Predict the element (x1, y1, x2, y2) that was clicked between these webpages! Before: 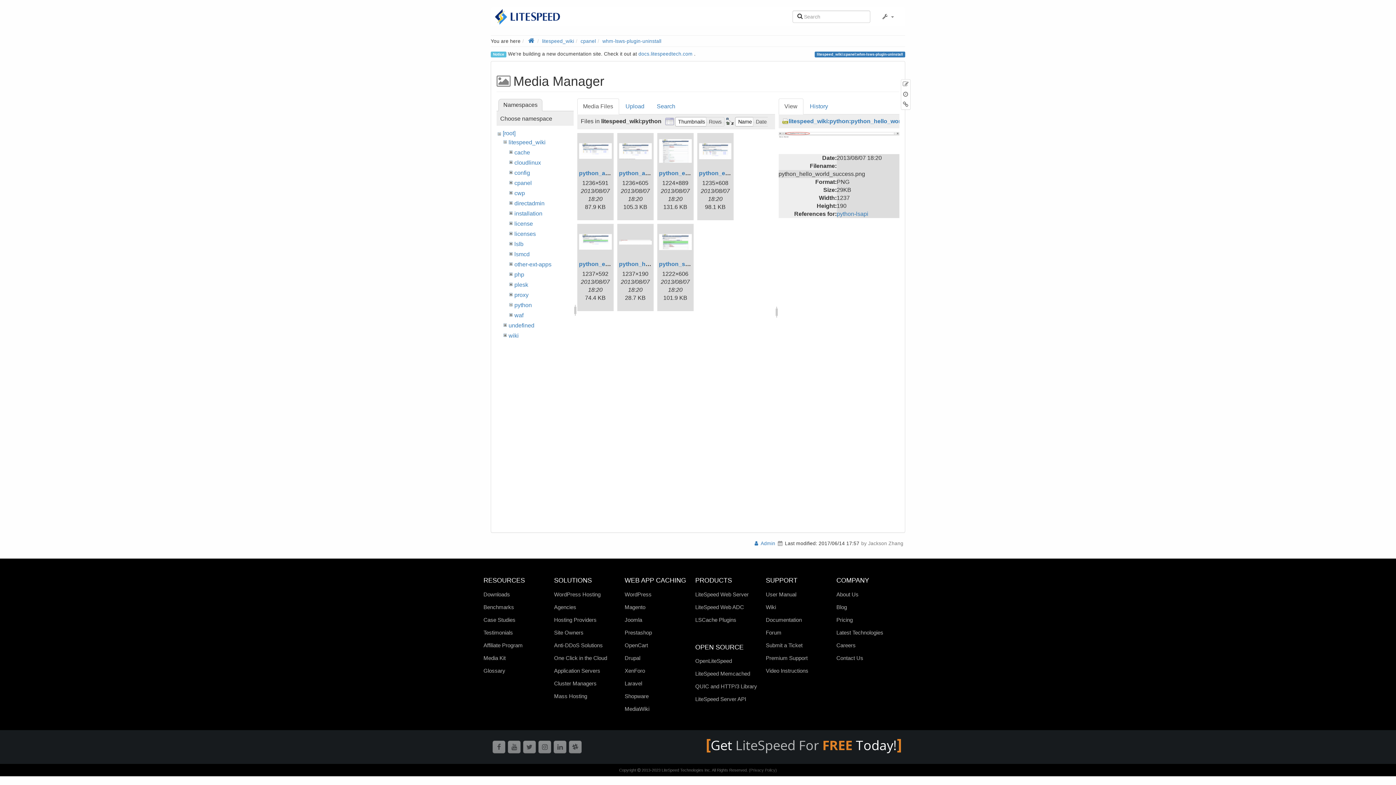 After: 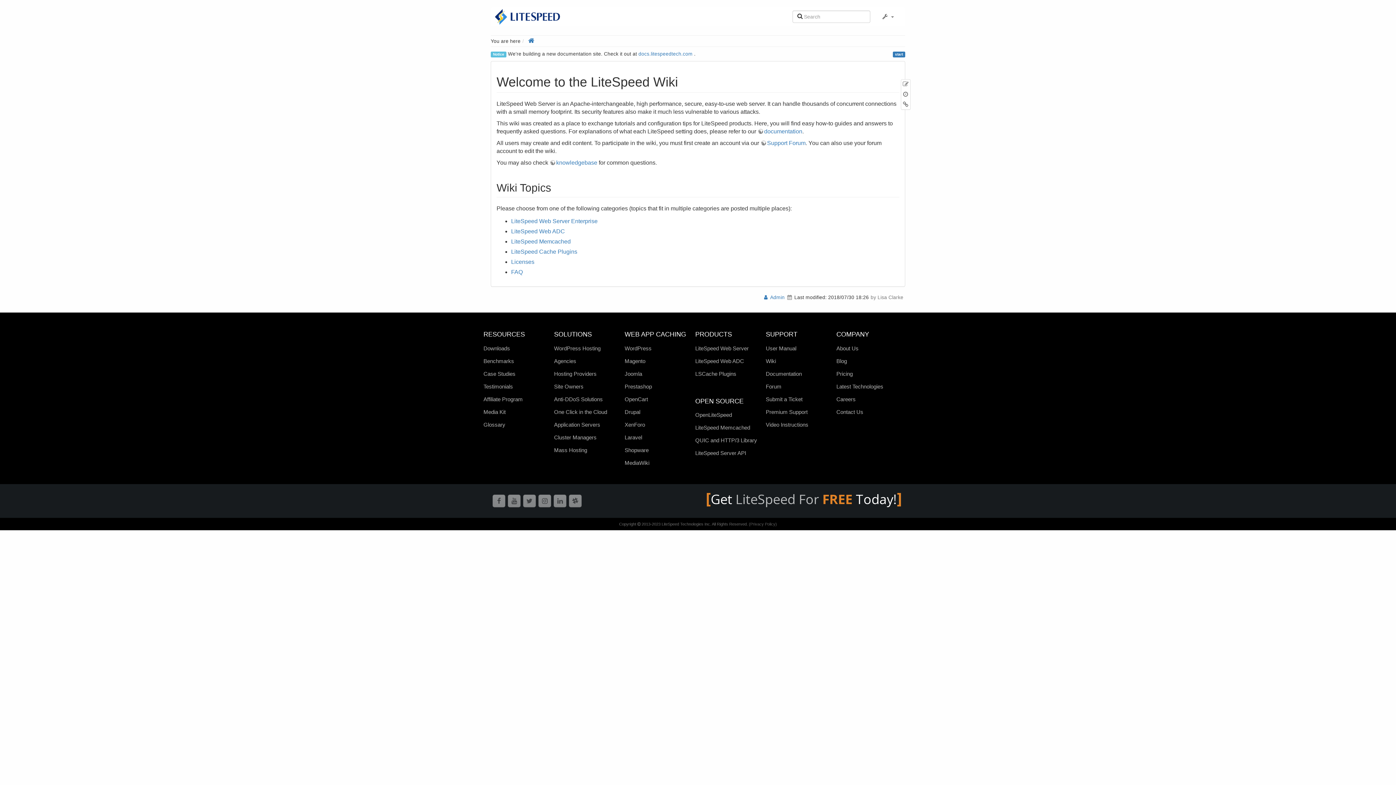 Action: bbox: (527, 38, 535, 44)